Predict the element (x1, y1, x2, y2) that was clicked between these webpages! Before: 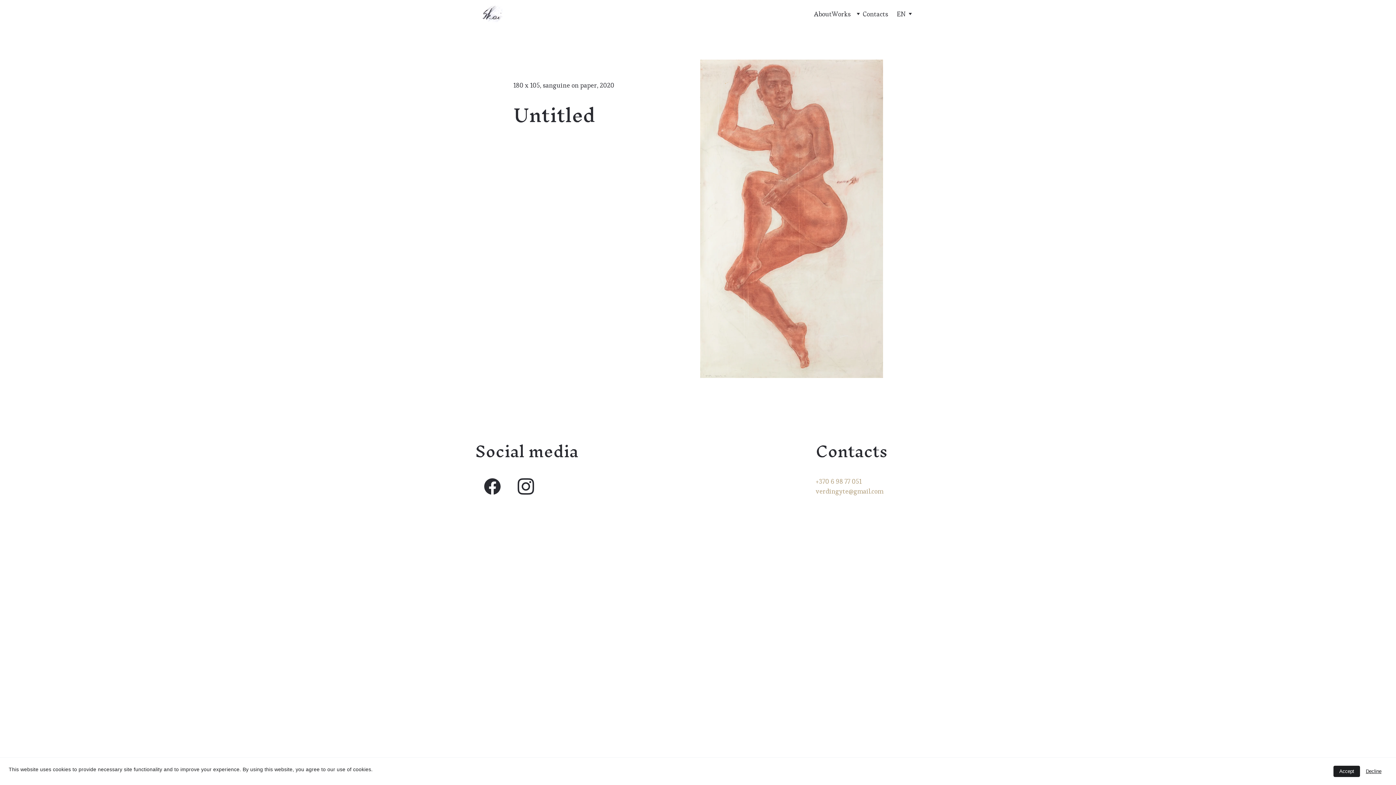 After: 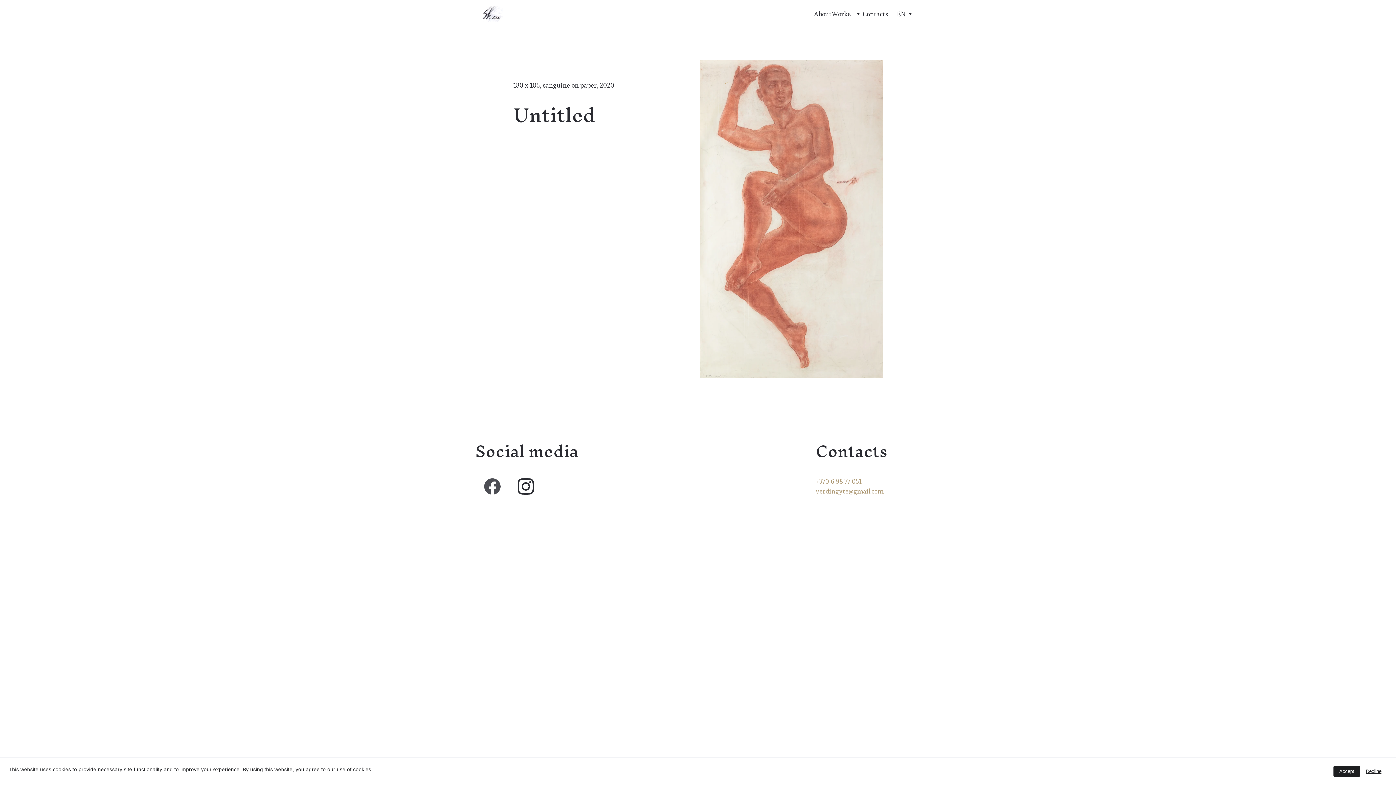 Action: bbox: (484, 478, 500, 494)